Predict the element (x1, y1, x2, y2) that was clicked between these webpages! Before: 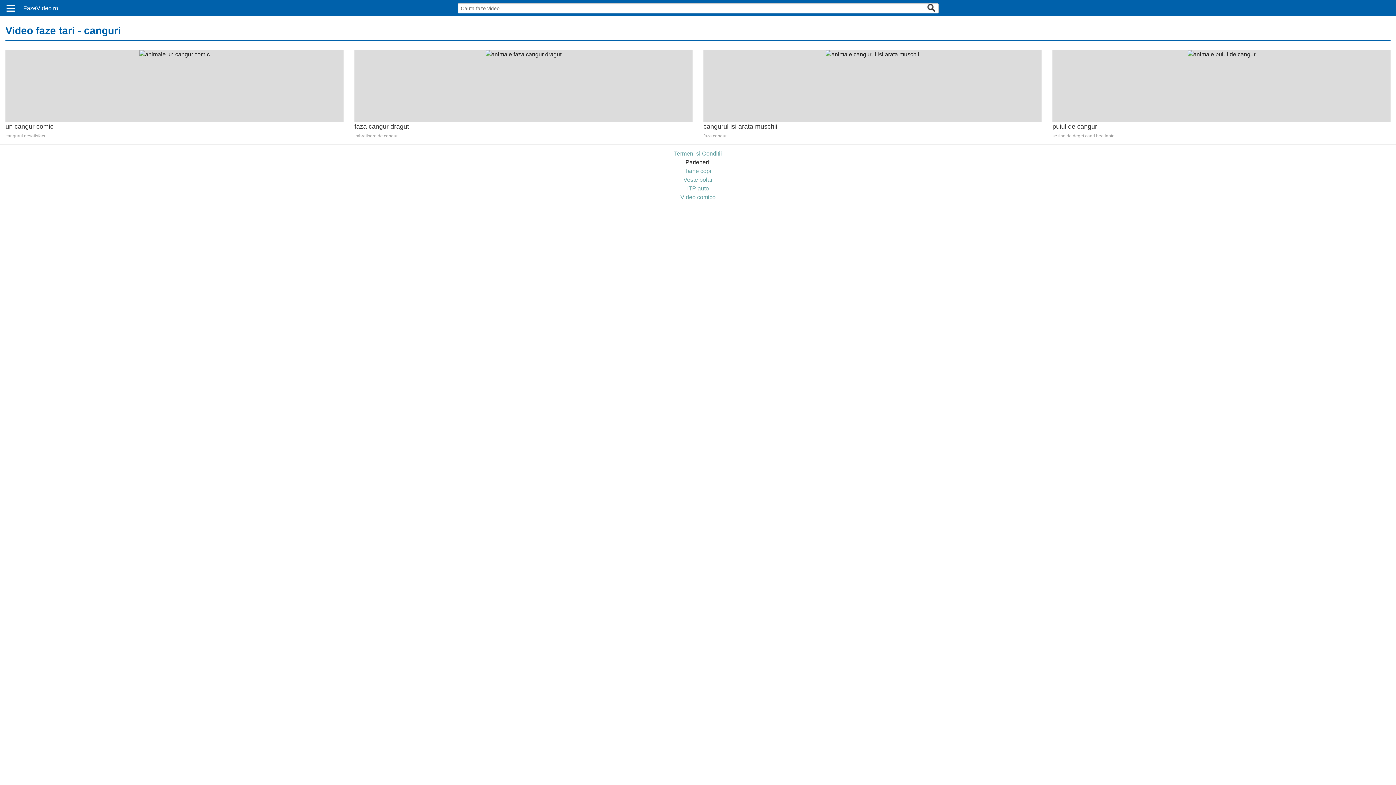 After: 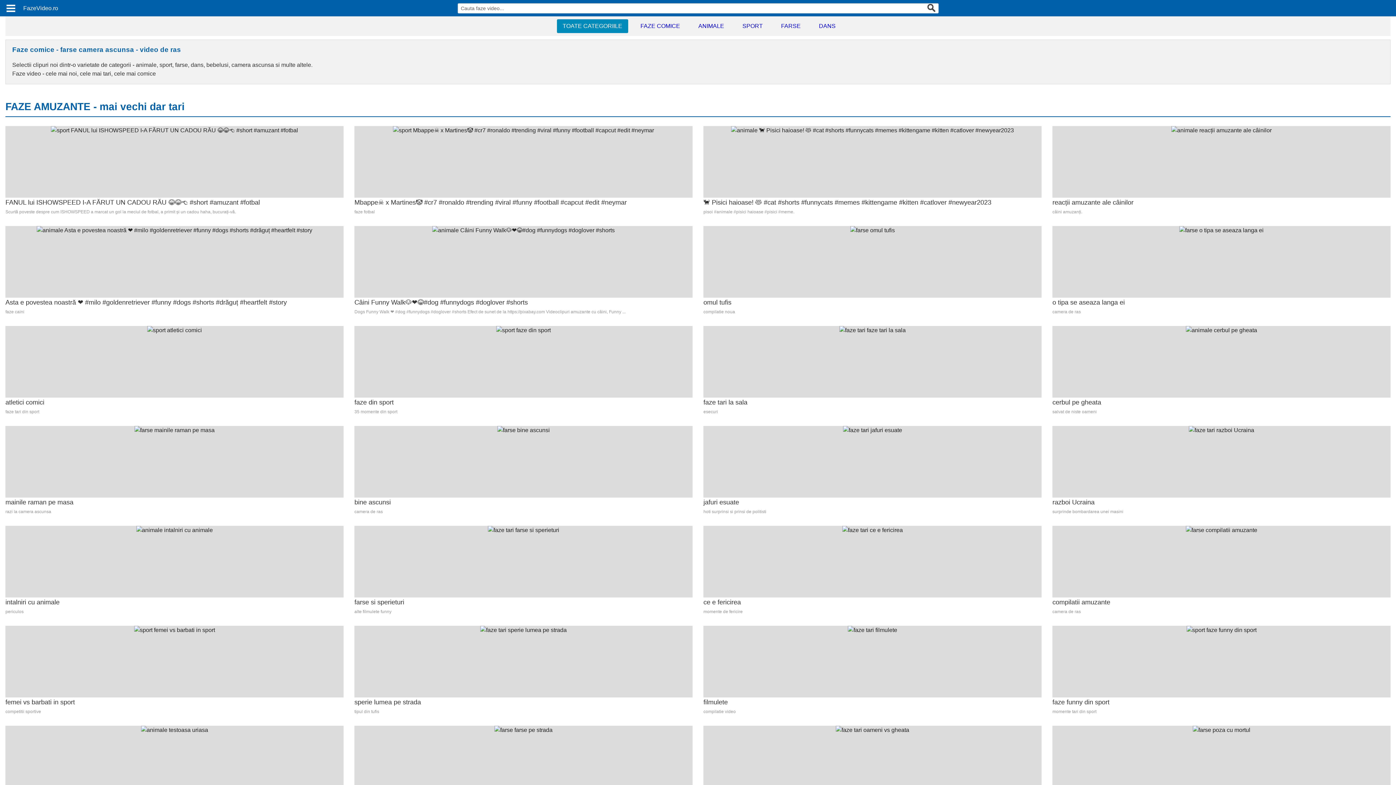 Action: label: FazeVideo.ro bbox: (17, 5, 63, 11)